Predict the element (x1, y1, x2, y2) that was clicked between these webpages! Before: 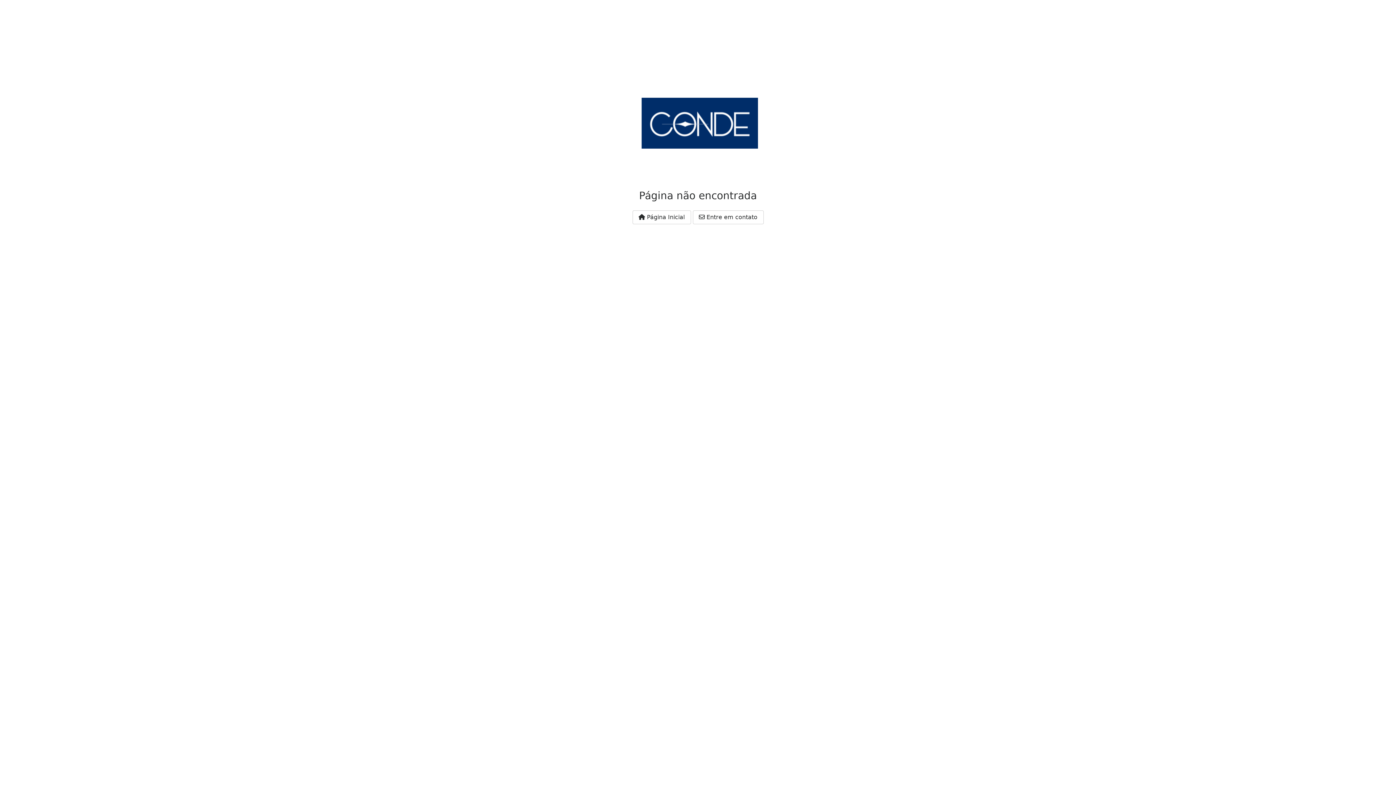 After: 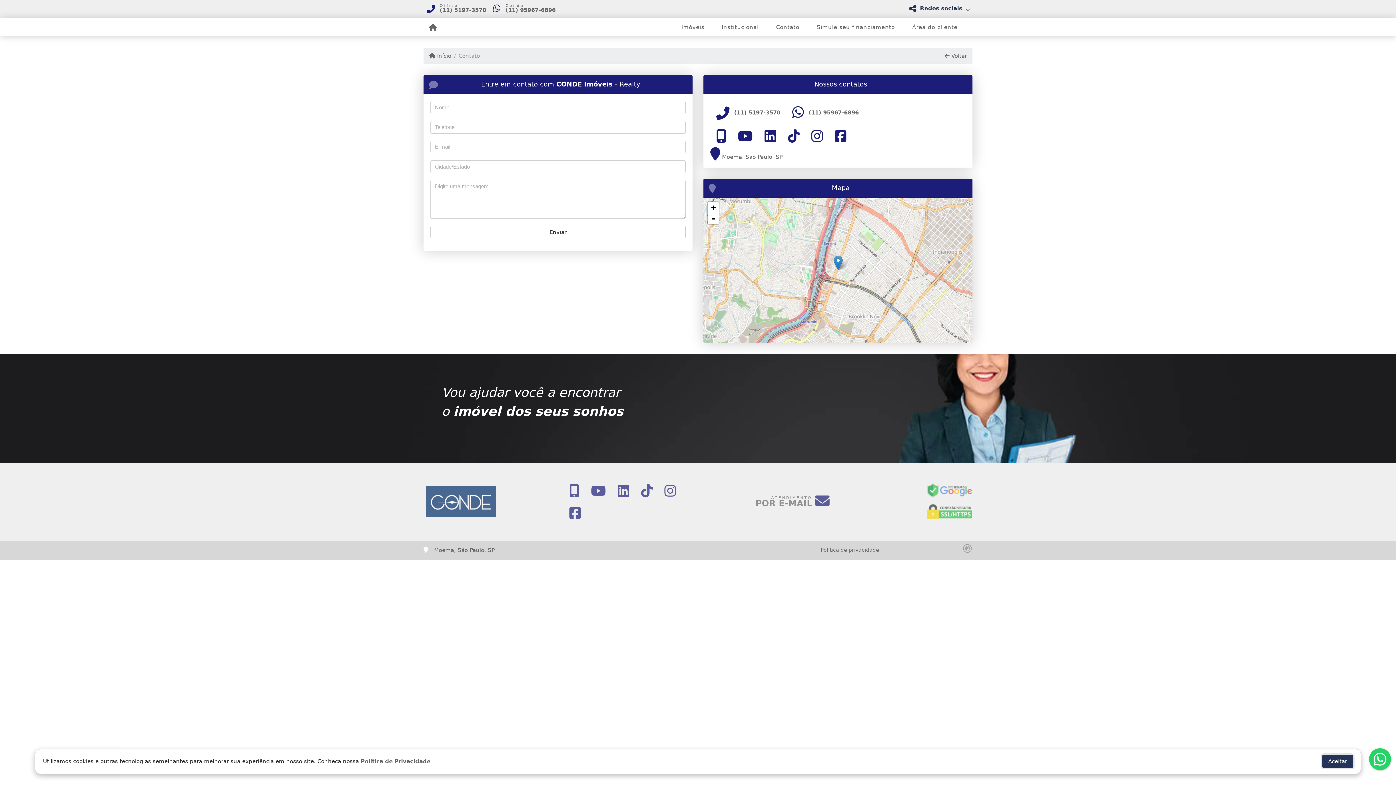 Action: label:  Entre em contato bbox: (692, 210, 763, 224)